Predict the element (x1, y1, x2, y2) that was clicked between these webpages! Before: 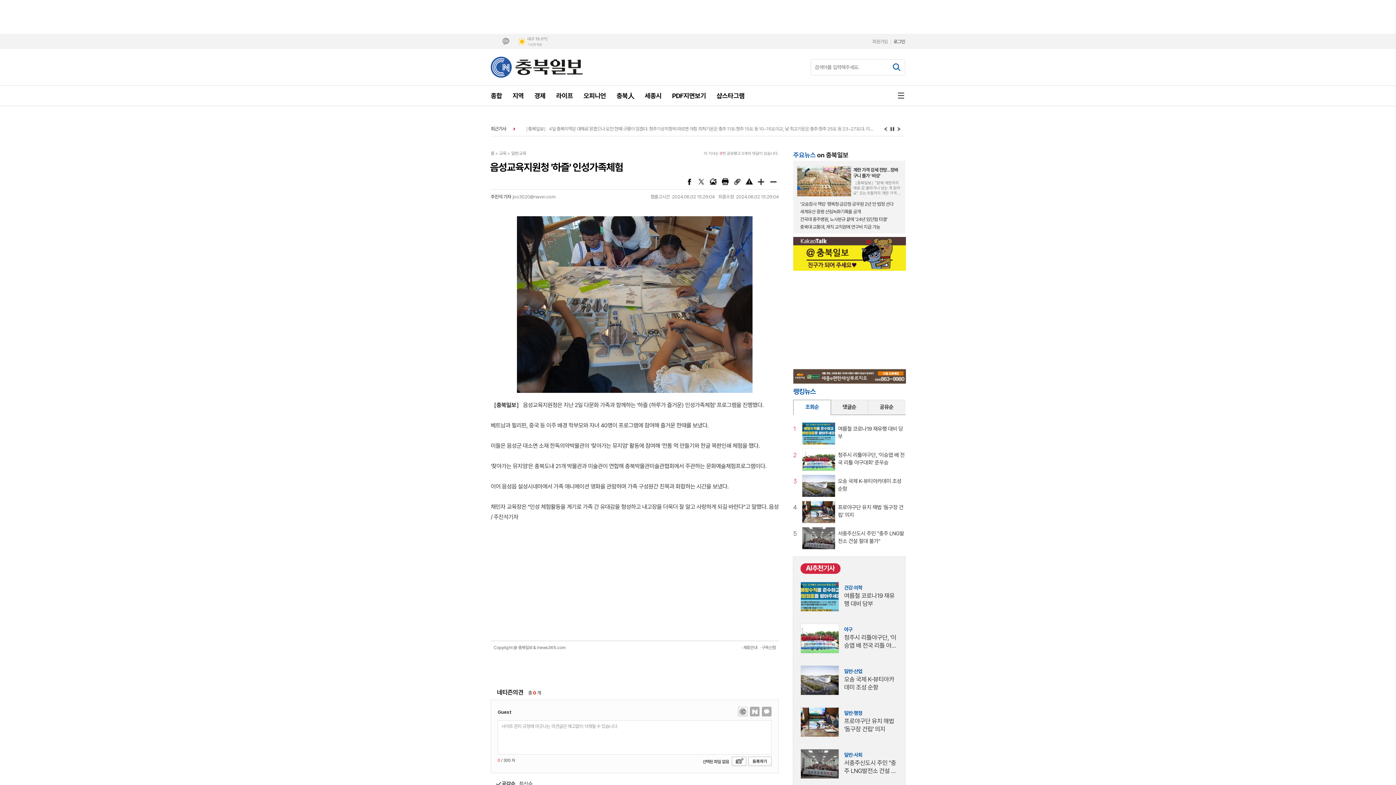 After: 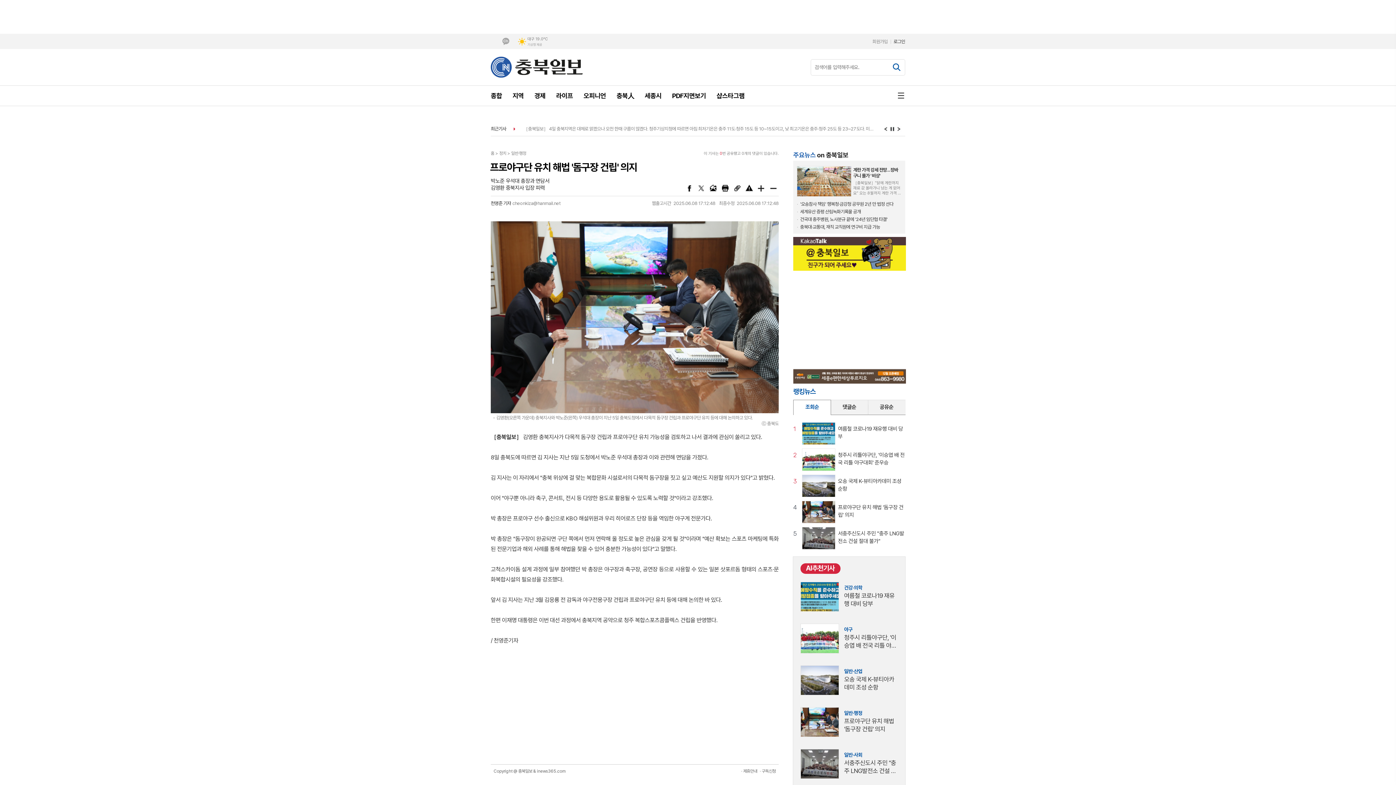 Action: bbox: (838, 501, 905, 523) label: 4
프로야구단 유치 해법 '돔구장 건립' 의지